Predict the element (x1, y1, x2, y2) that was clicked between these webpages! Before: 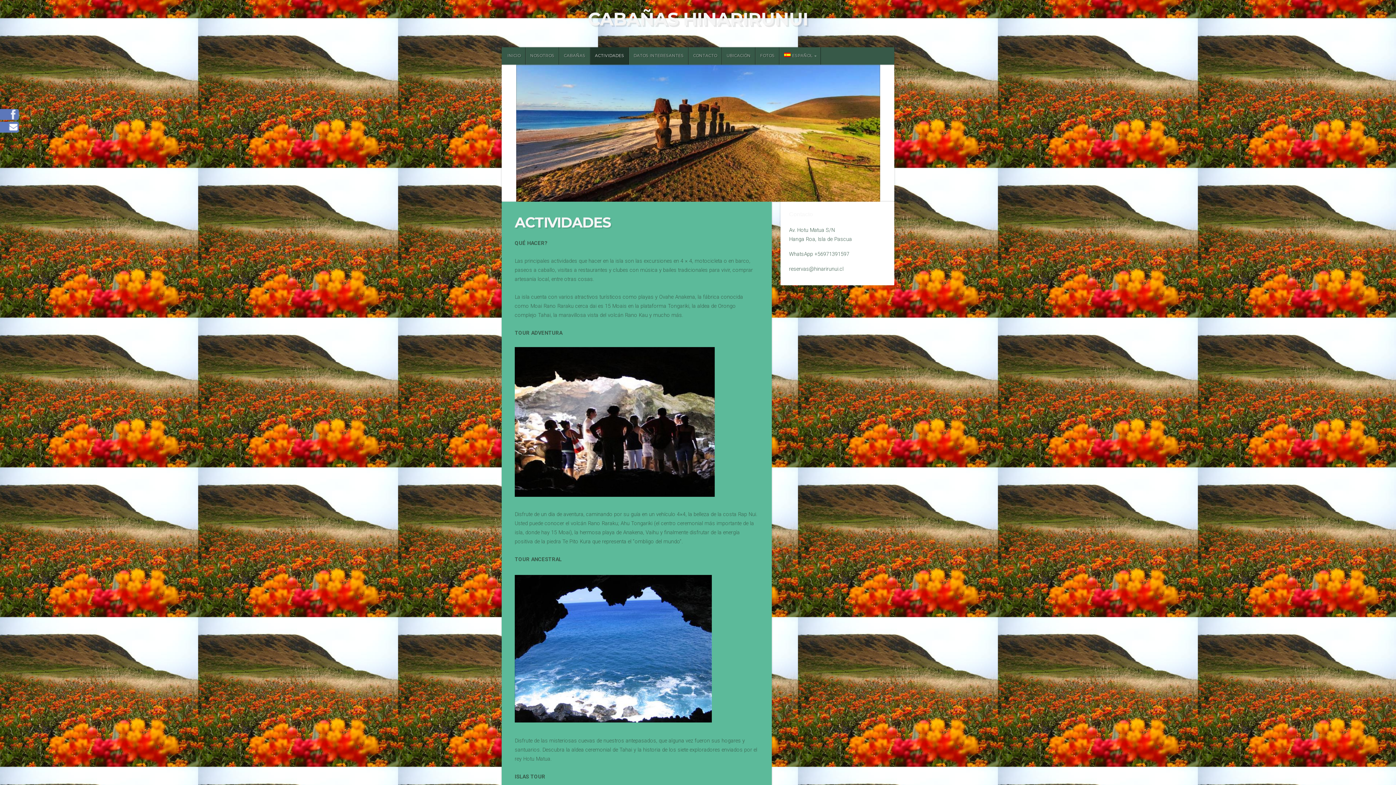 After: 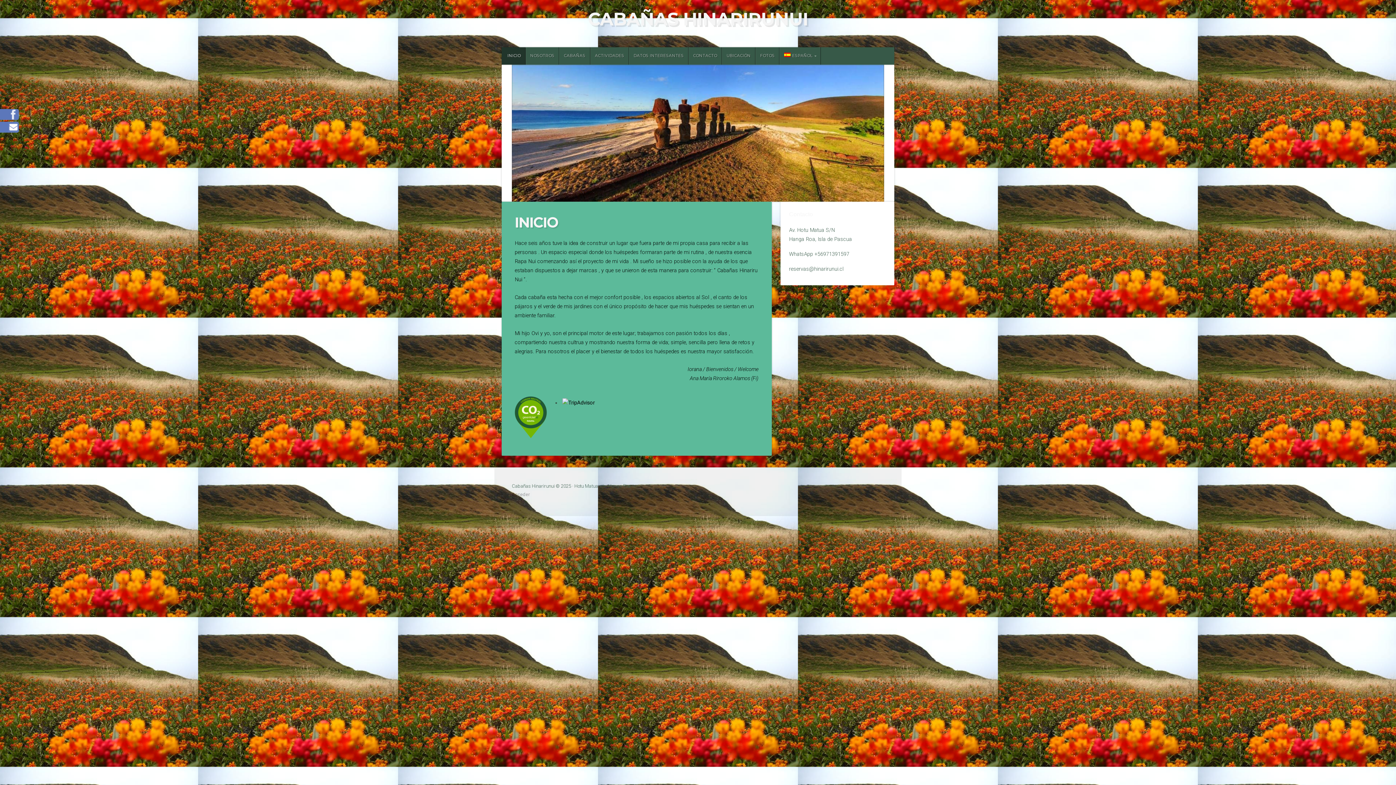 Action: label: INICIO bbox: (501, 47, 525, 64)